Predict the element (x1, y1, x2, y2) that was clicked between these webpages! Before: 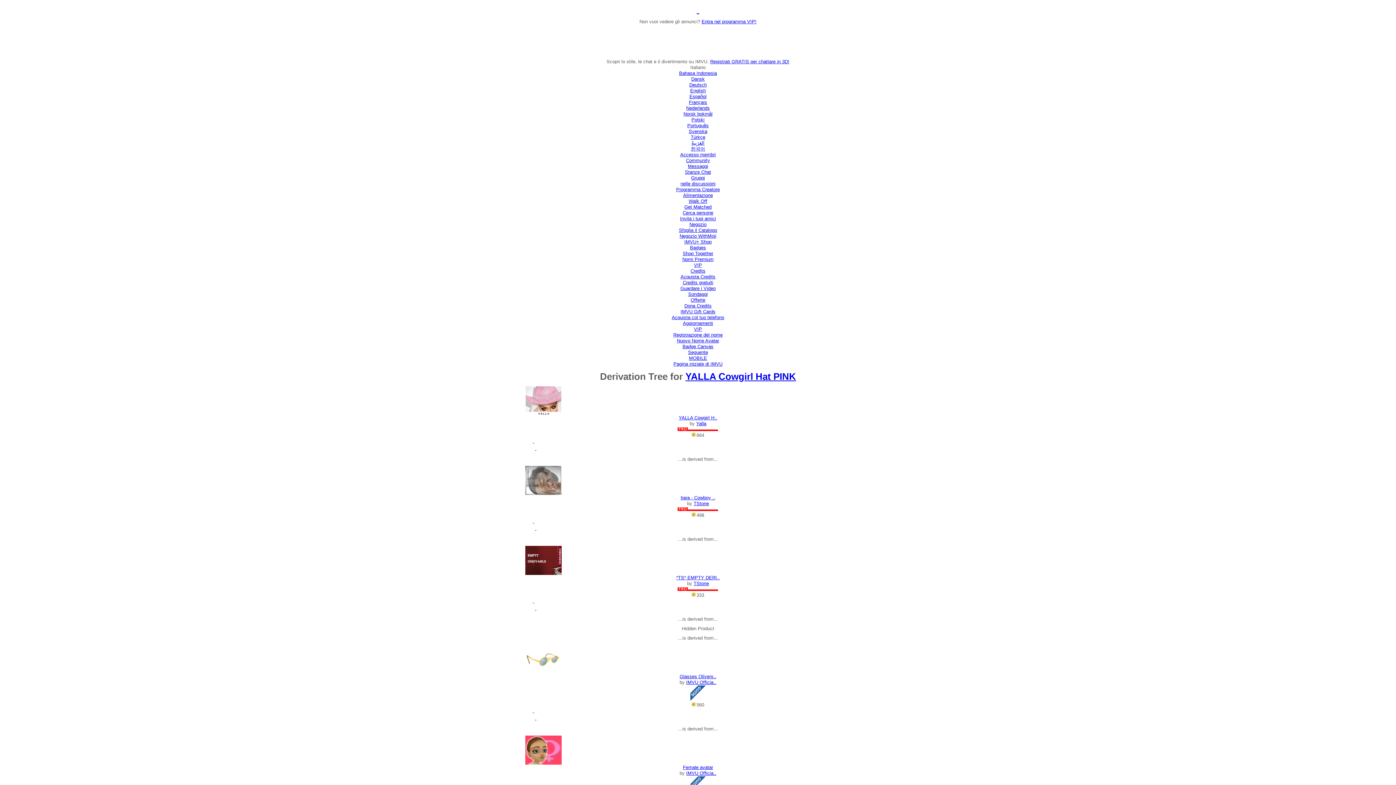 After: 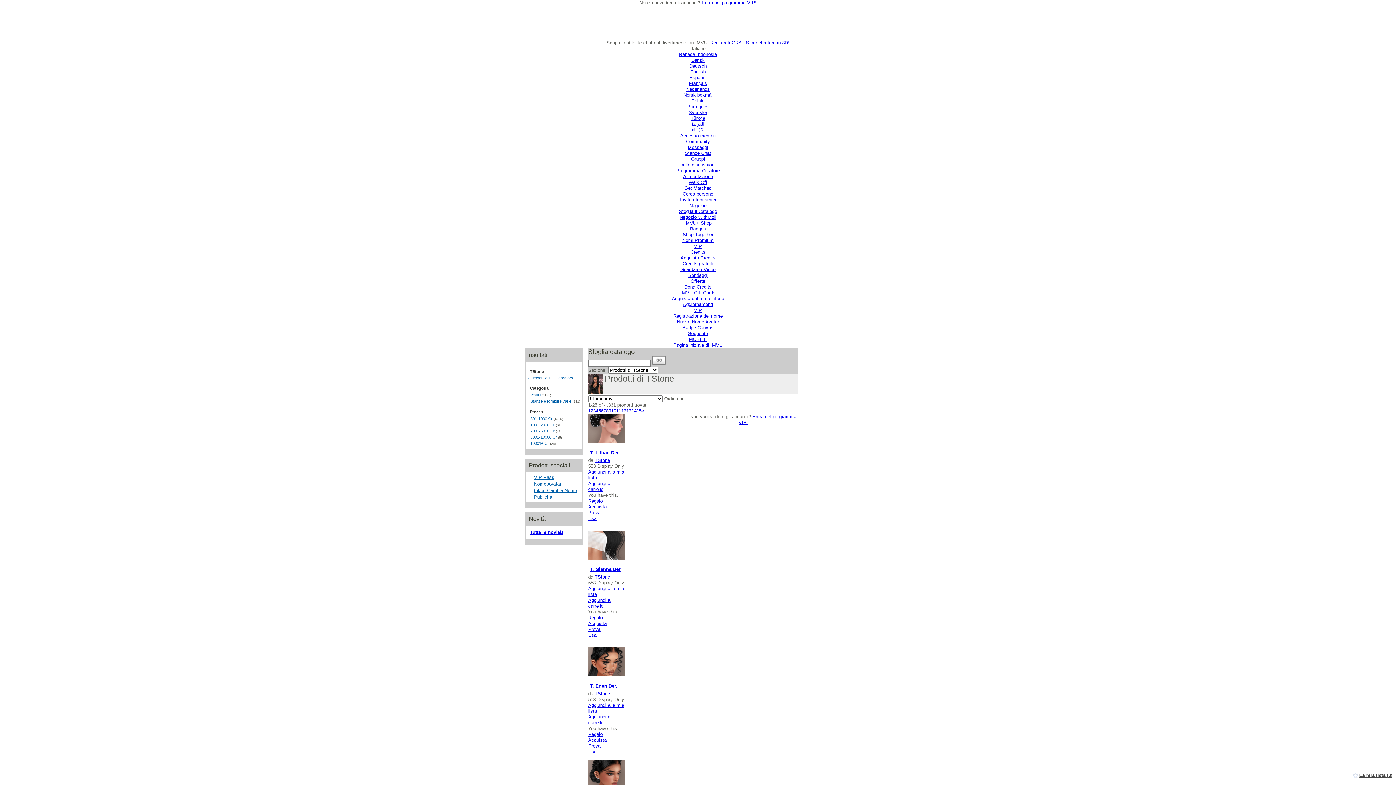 Action: label: TStone bbox: (693, 501, 709, 506)